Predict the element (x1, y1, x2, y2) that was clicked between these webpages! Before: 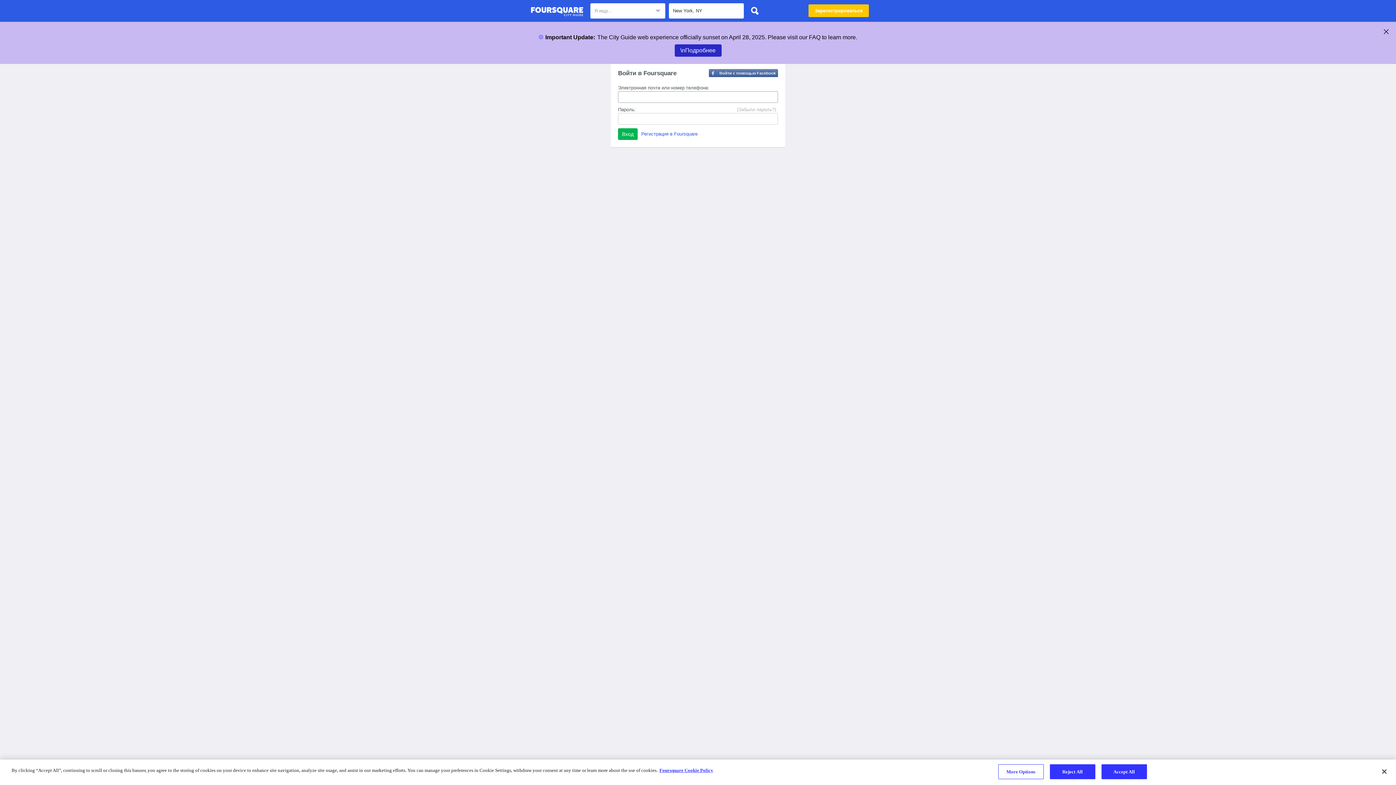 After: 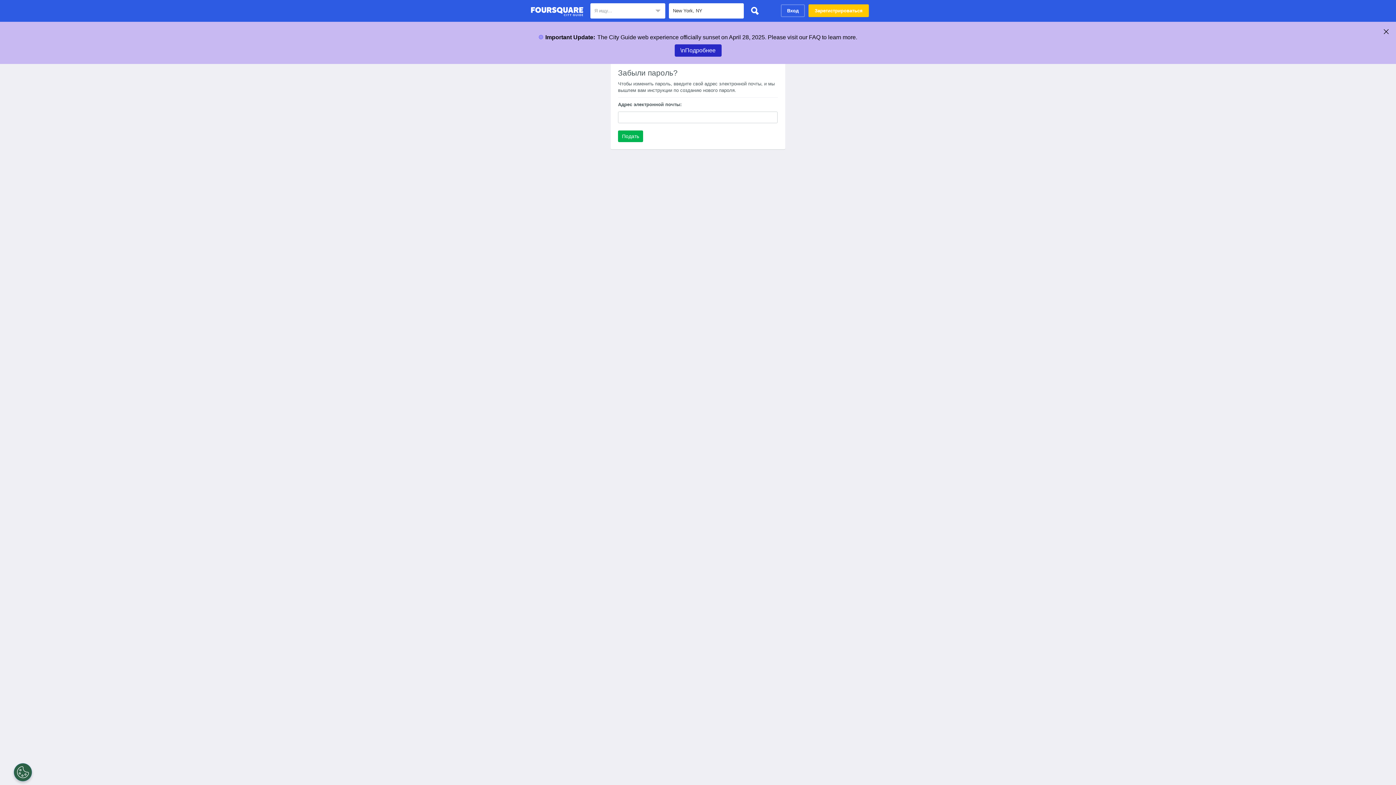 Action: label: (Забыли пароль?) bbox: (737, 106, 776, 113)